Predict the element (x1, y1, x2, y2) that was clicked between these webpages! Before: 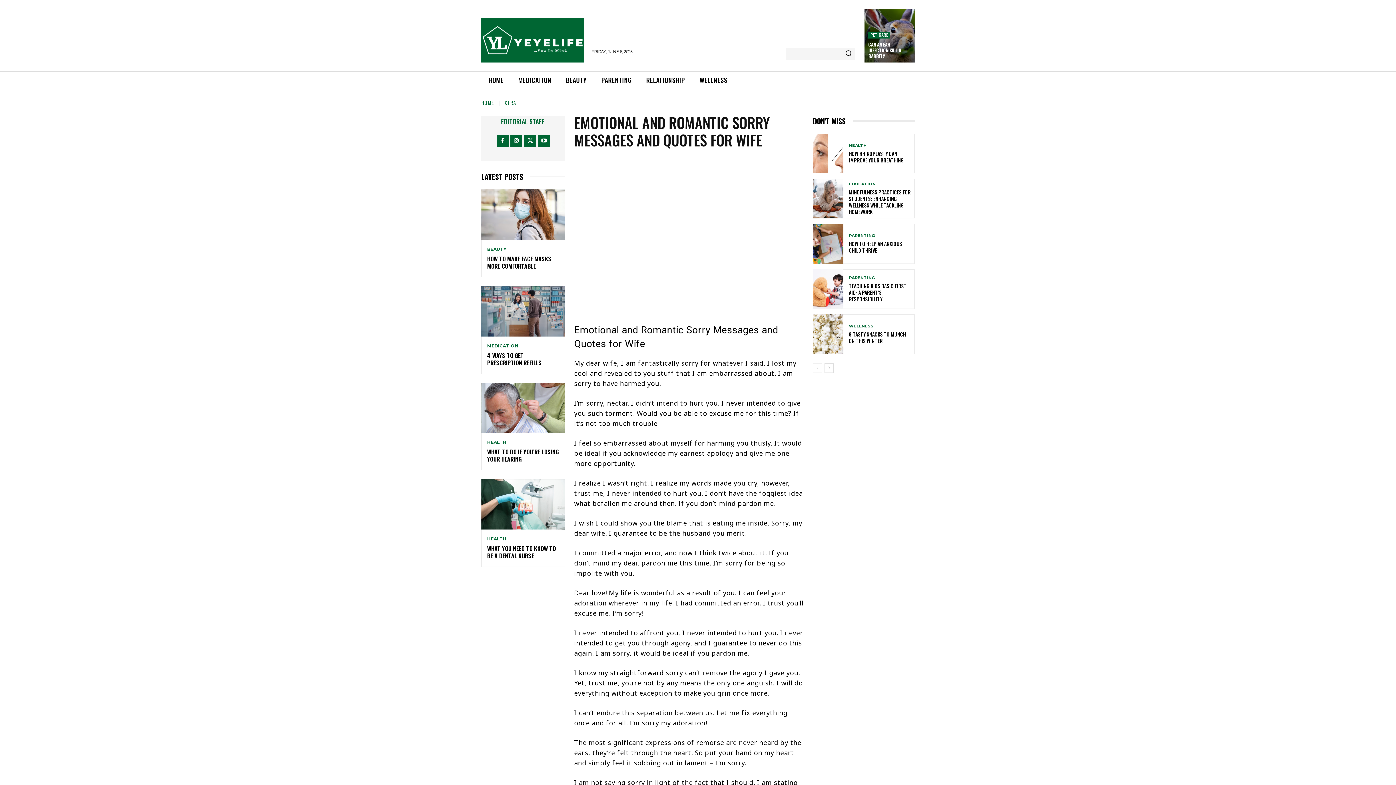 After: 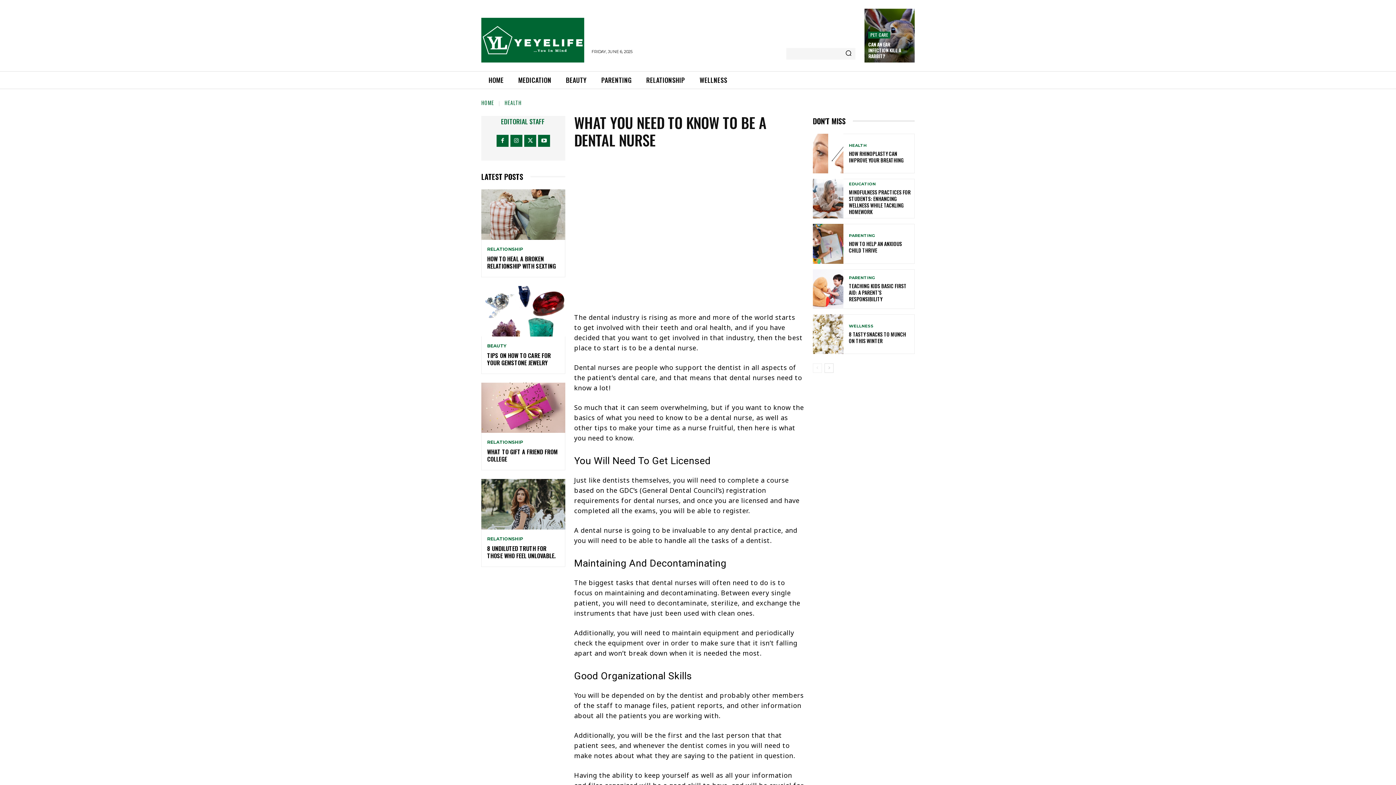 Action: bbox: (481, 479, 565, 529)